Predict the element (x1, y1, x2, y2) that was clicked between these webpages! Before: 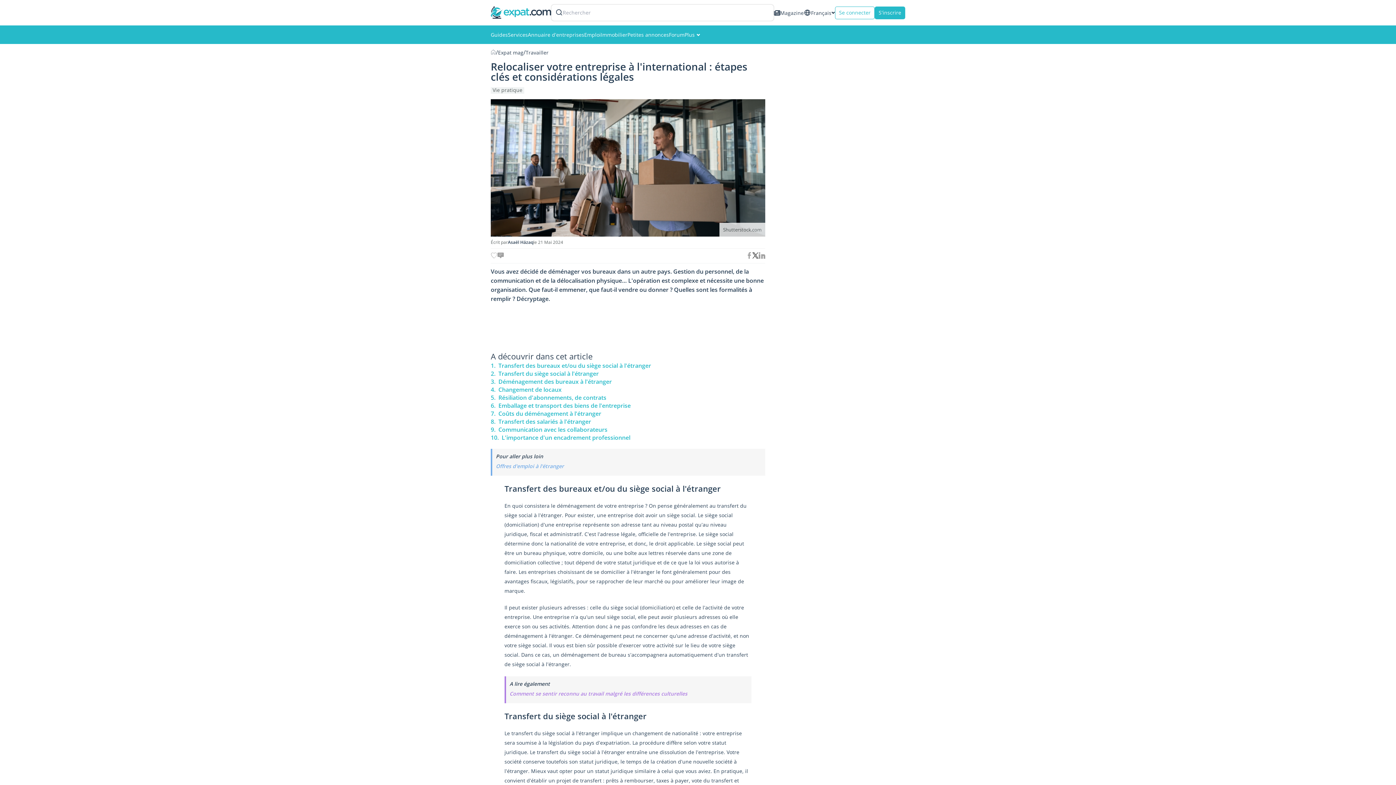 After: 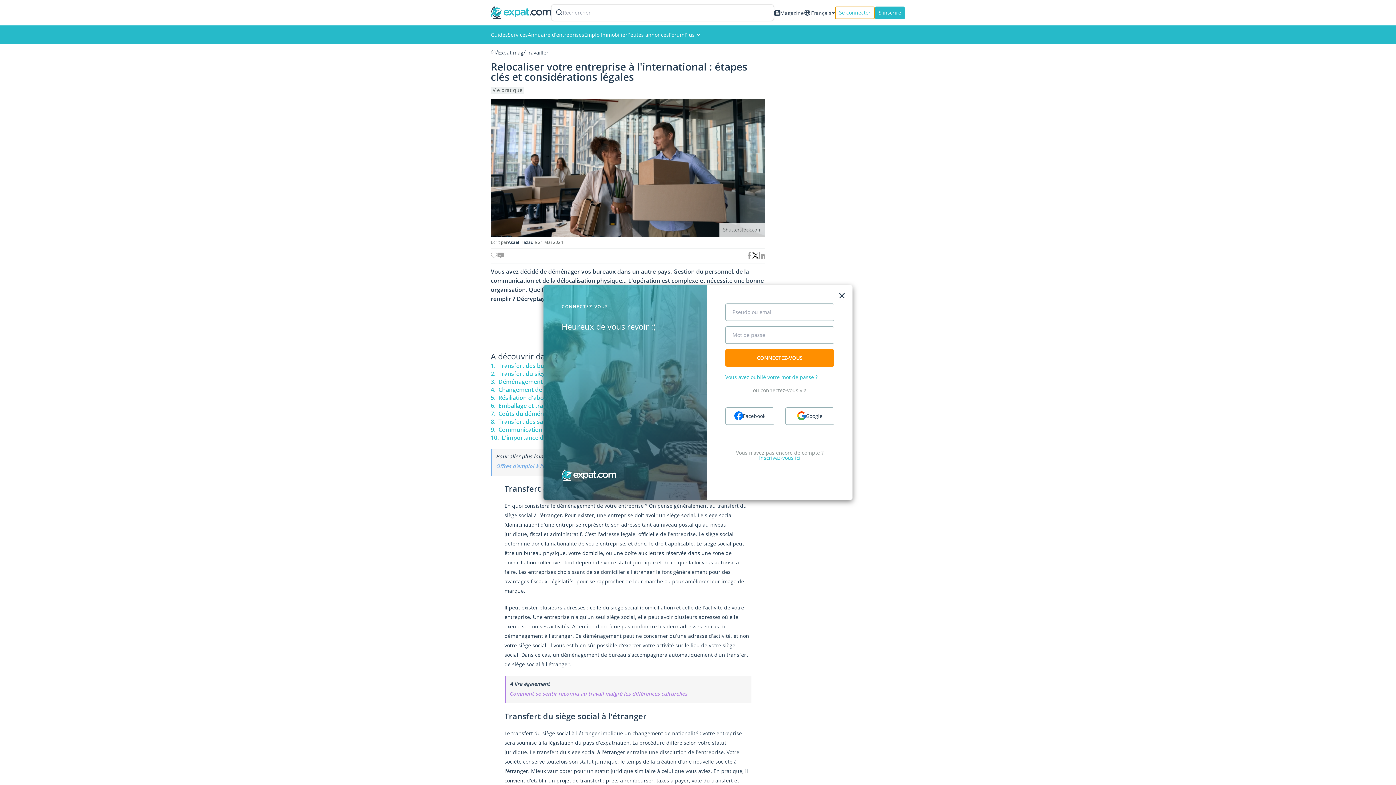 Action: bbox: (835, 6, 874, 19) label: Se connecter